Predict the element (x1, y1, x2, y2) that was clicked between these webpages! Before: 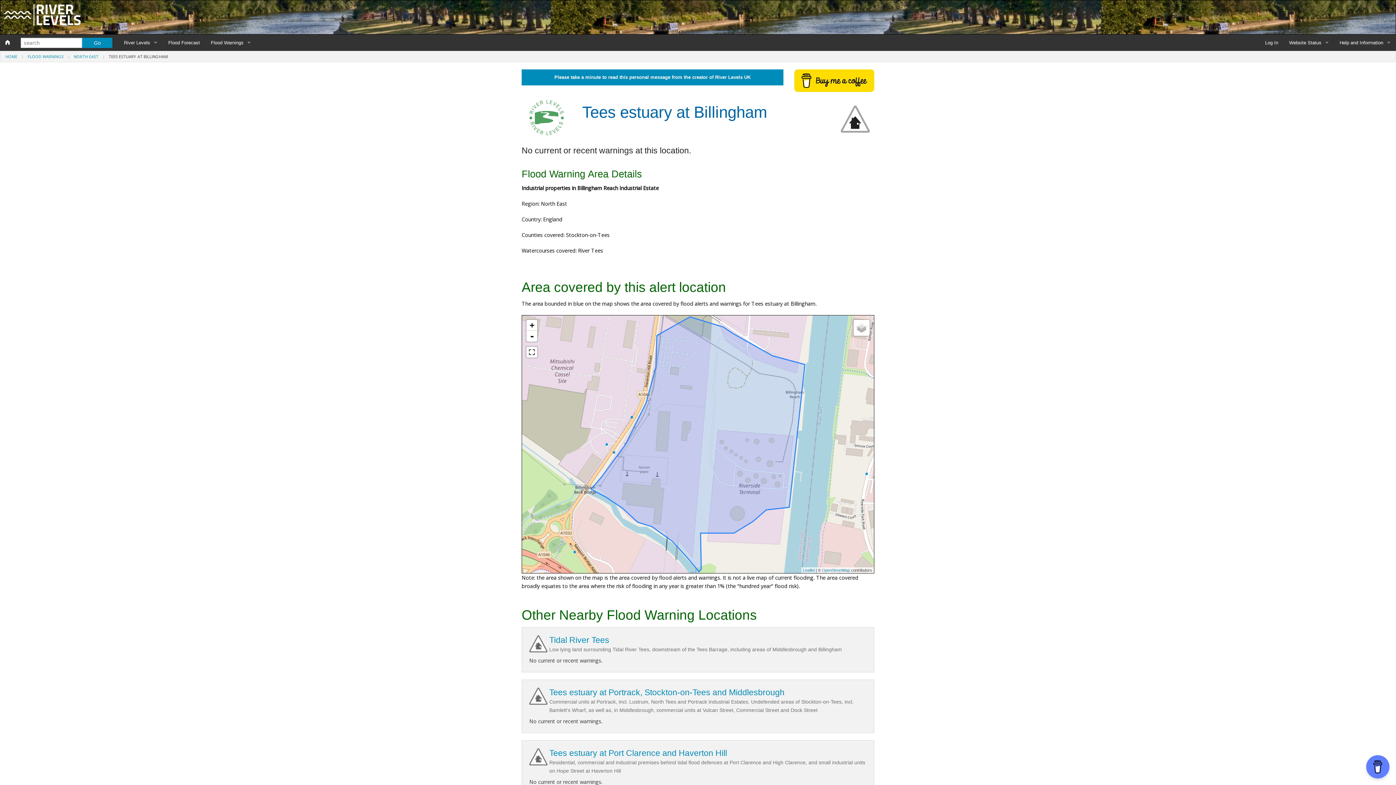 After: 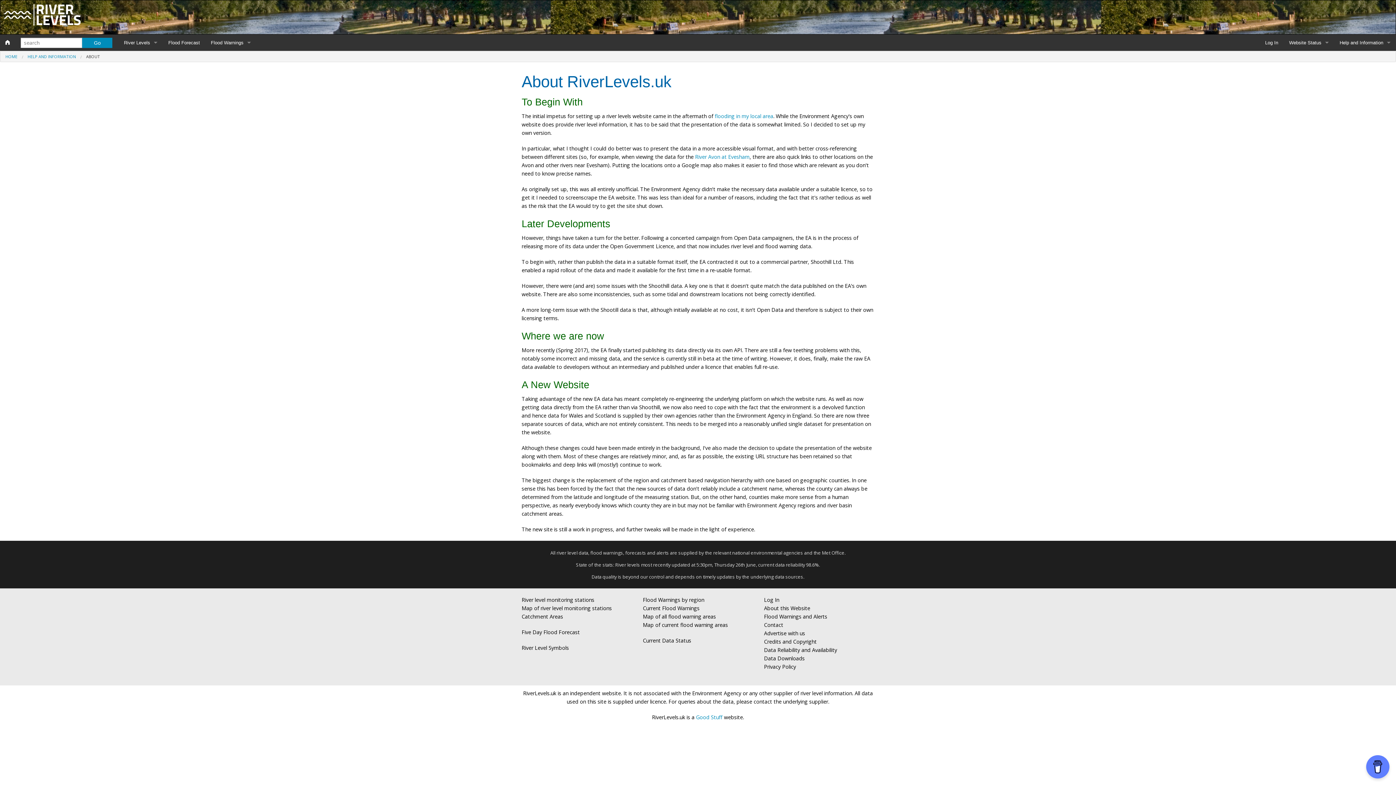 Action: label: Help and Information bbox: (1334, 34, 1396, 50)